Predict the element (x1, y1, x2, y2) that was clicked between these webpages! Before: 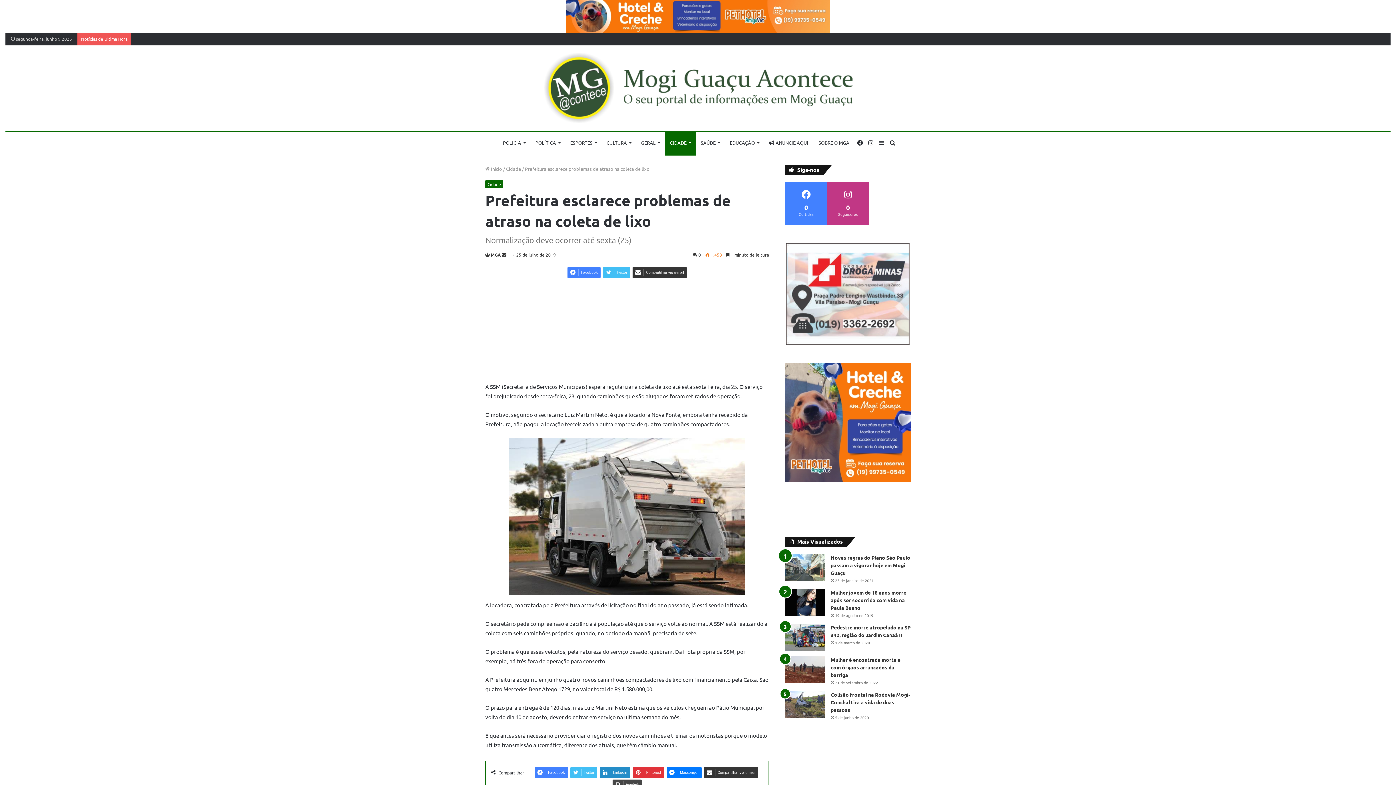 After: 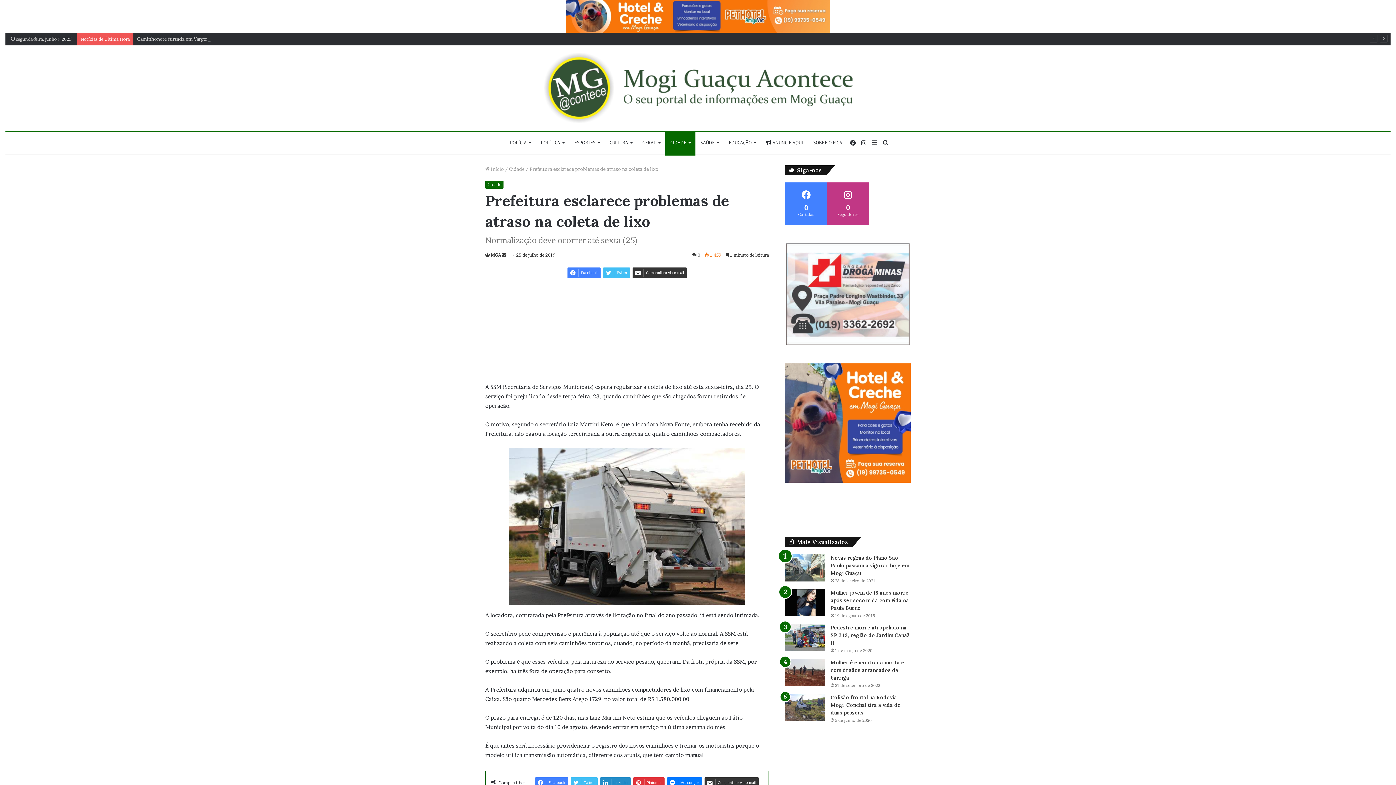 Action: bbox: (704, 767, 758, 778) label: Compartilhar via e-mail